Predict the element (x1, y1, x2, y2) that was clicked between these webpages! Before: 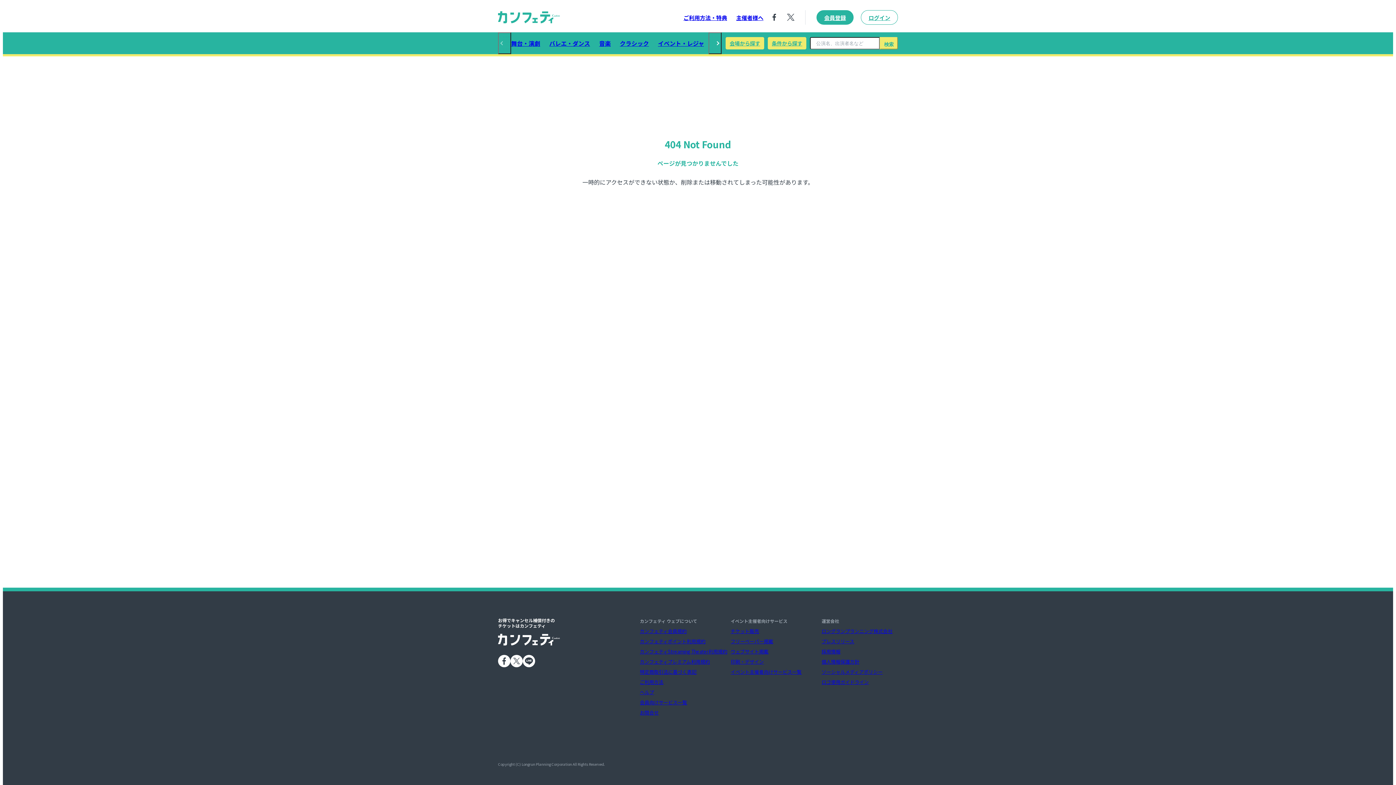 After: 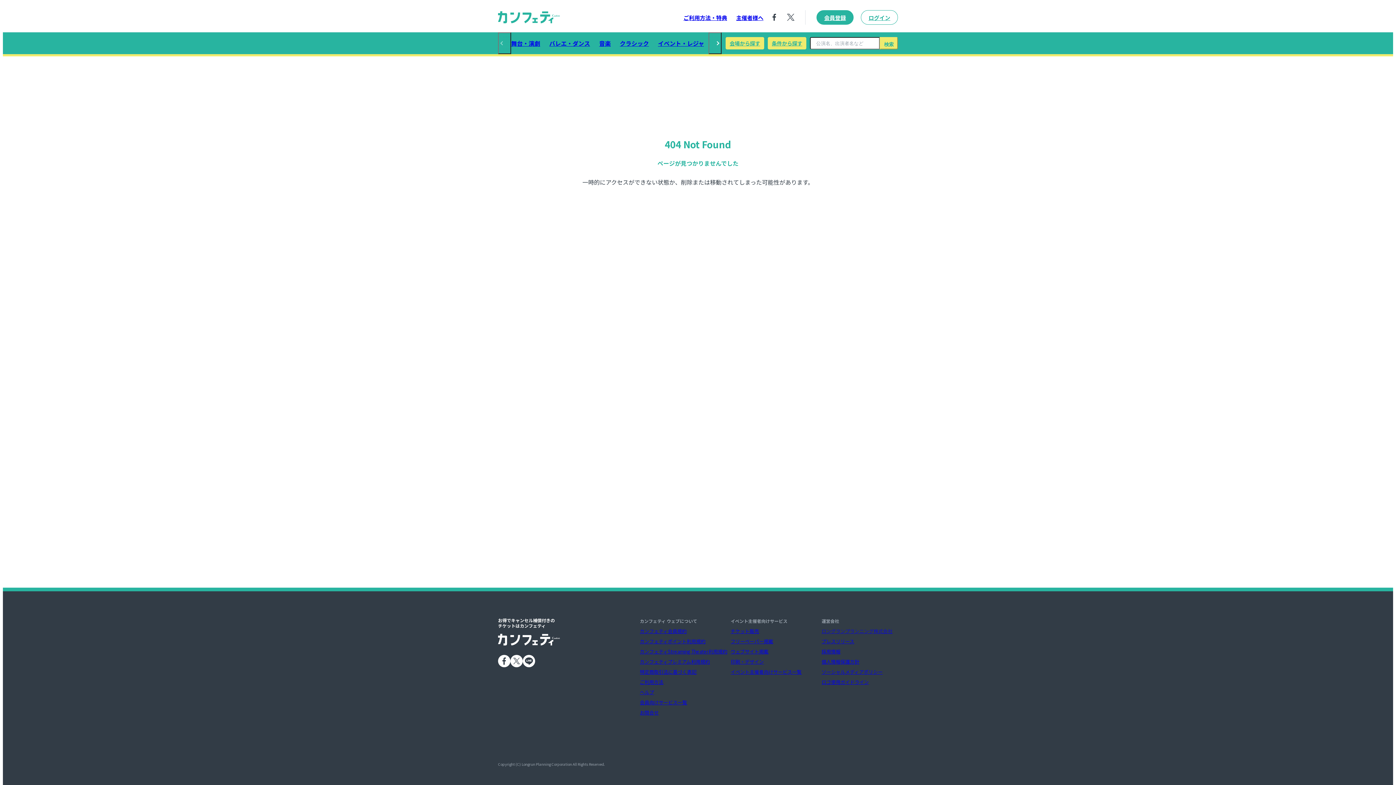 Action: label: ロングランプランニング株式会社 bbox: (821, 628, 892, 634)